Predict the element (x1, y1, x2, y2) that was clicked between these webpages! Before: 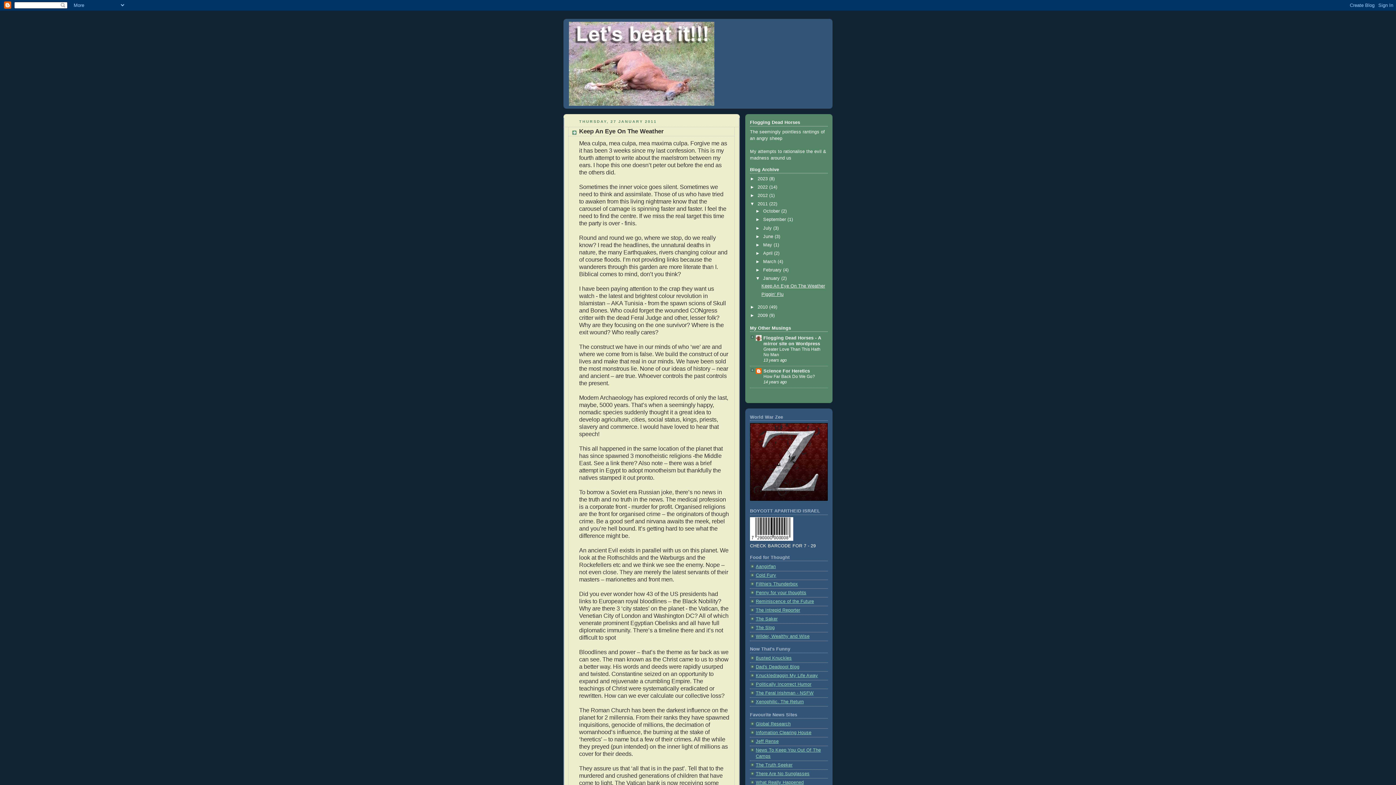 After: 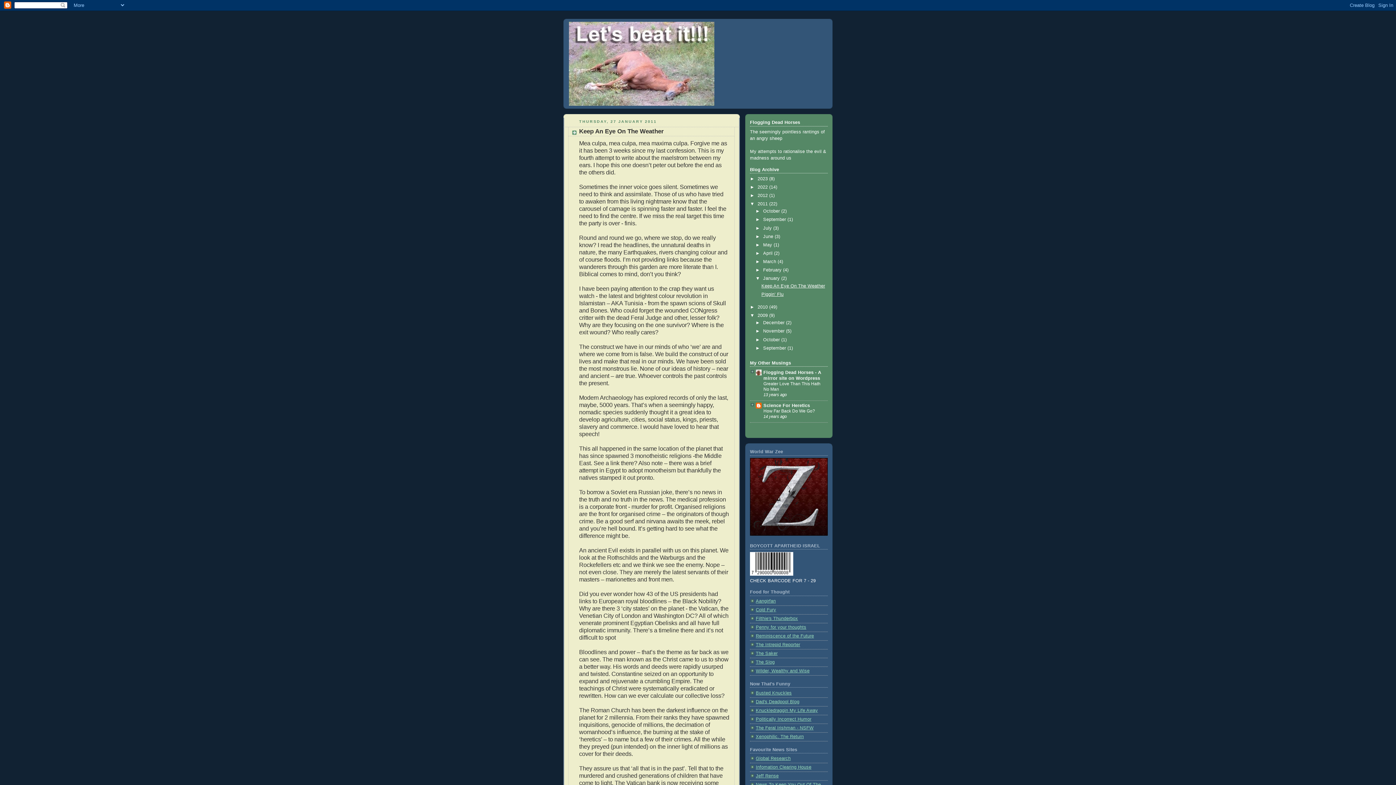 Action: label: ►   bbox: (750, 313, 757, 318)